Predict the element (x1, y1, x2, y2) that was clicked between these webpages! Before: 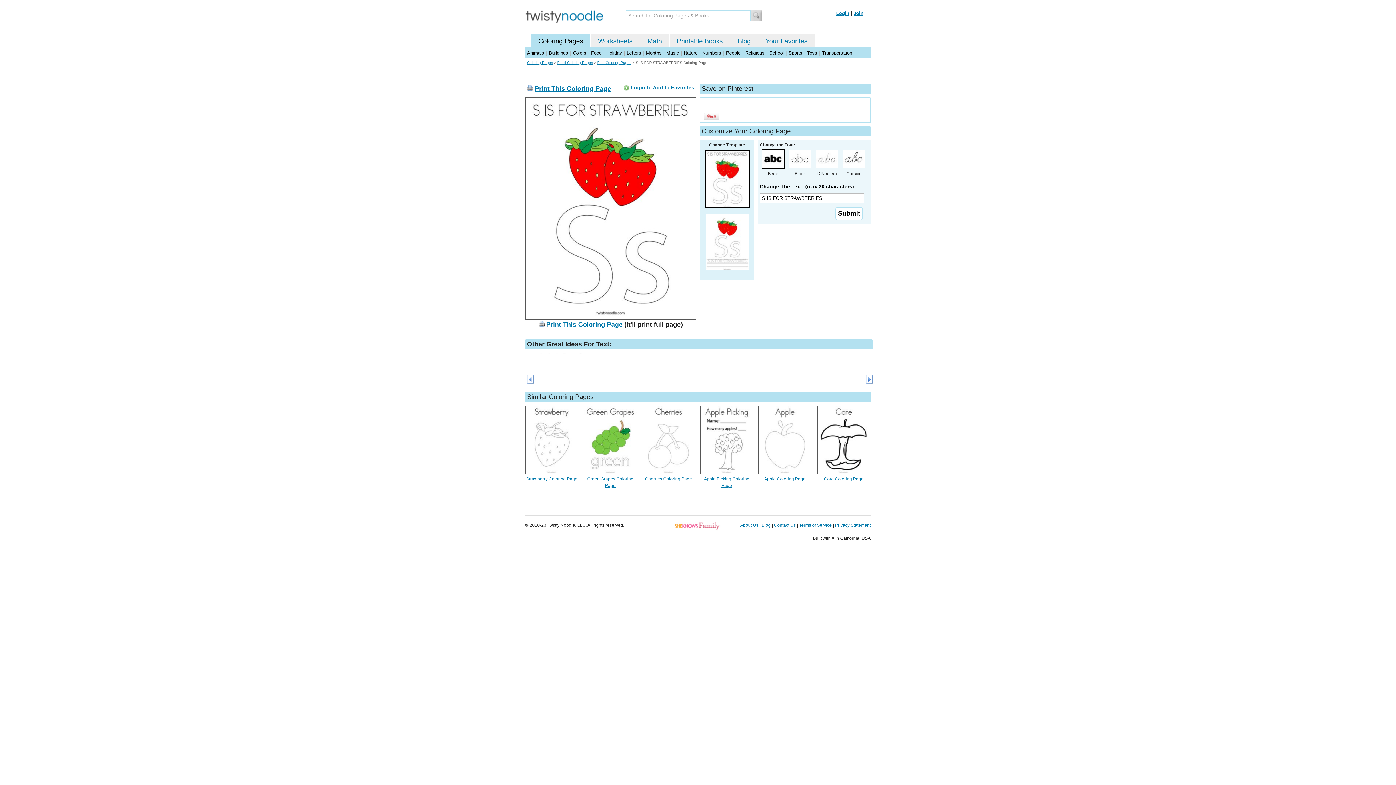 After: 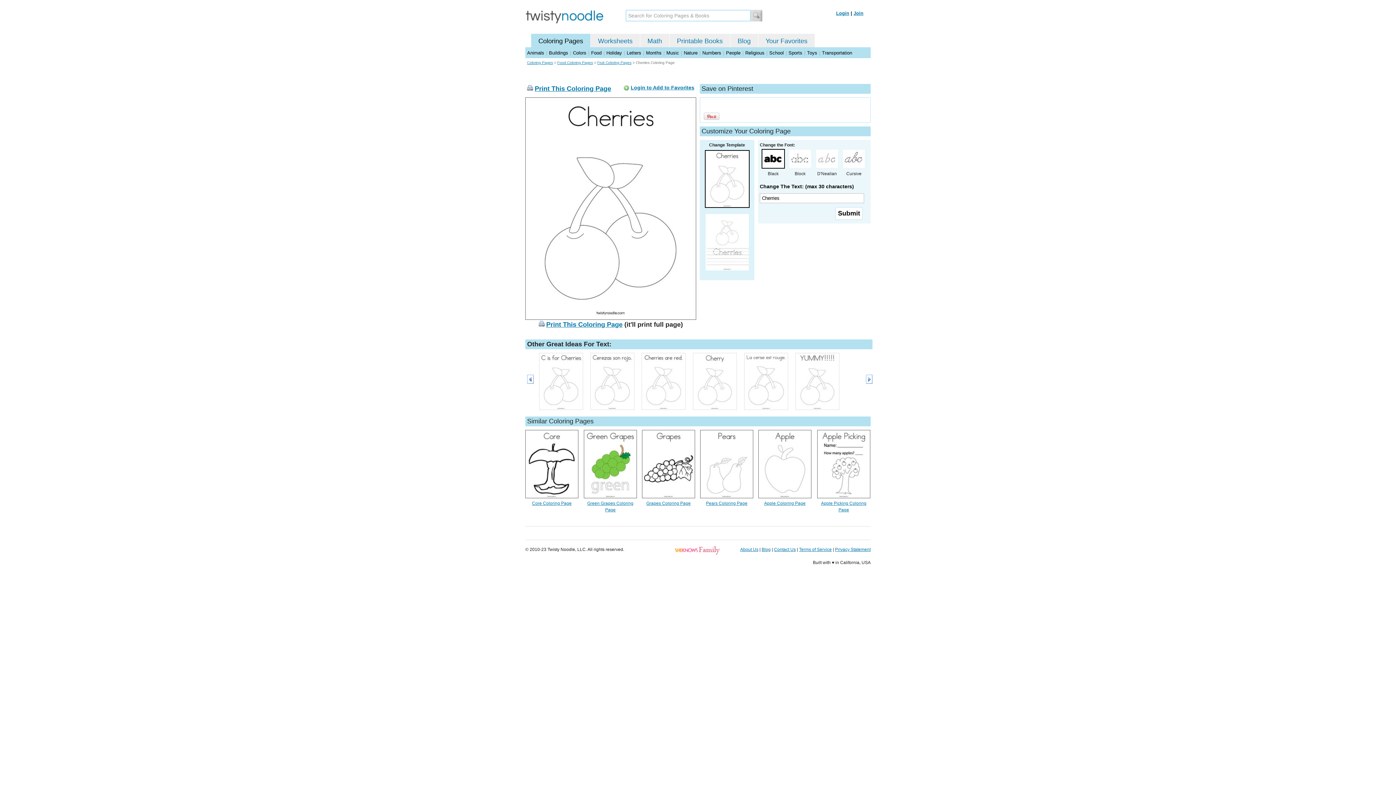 Action: bbox: (642, 470, 695, 475)